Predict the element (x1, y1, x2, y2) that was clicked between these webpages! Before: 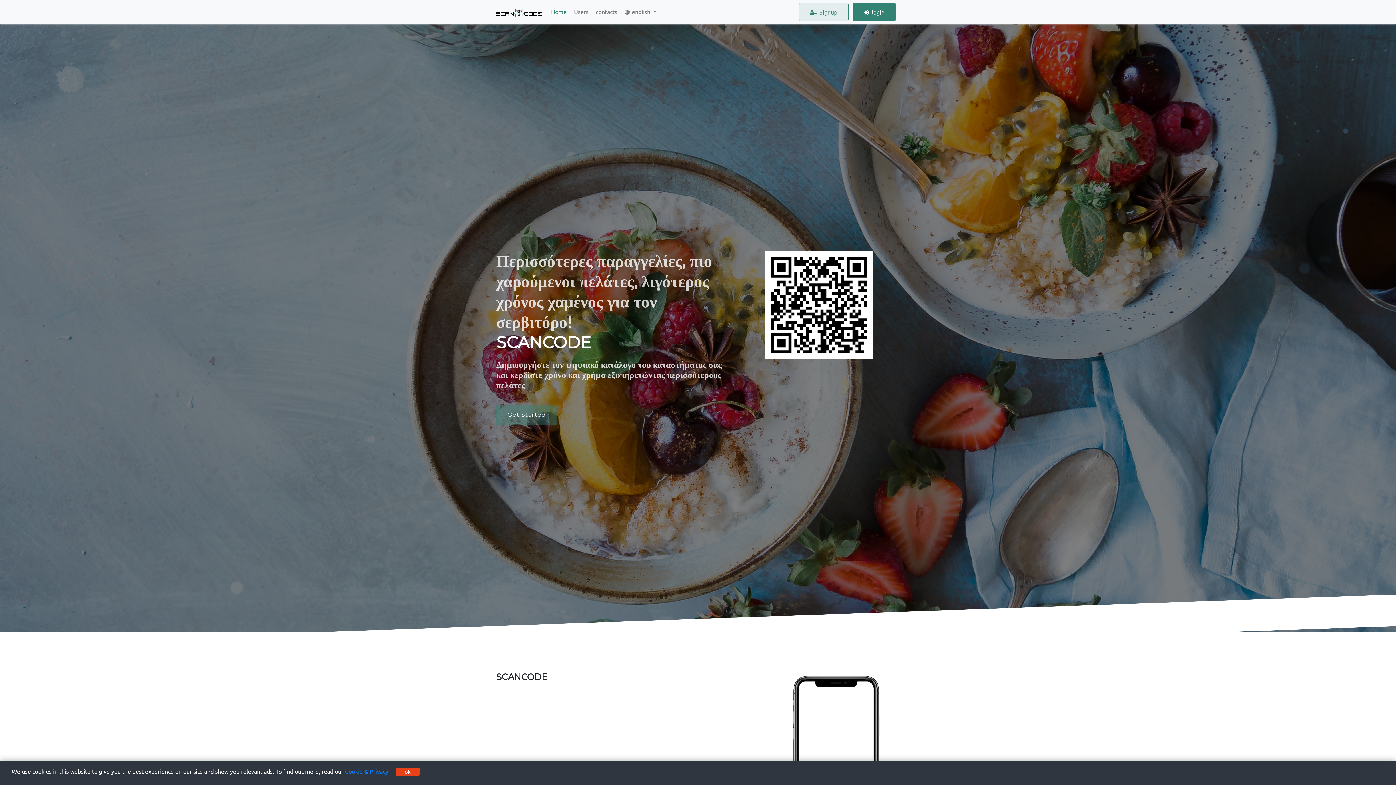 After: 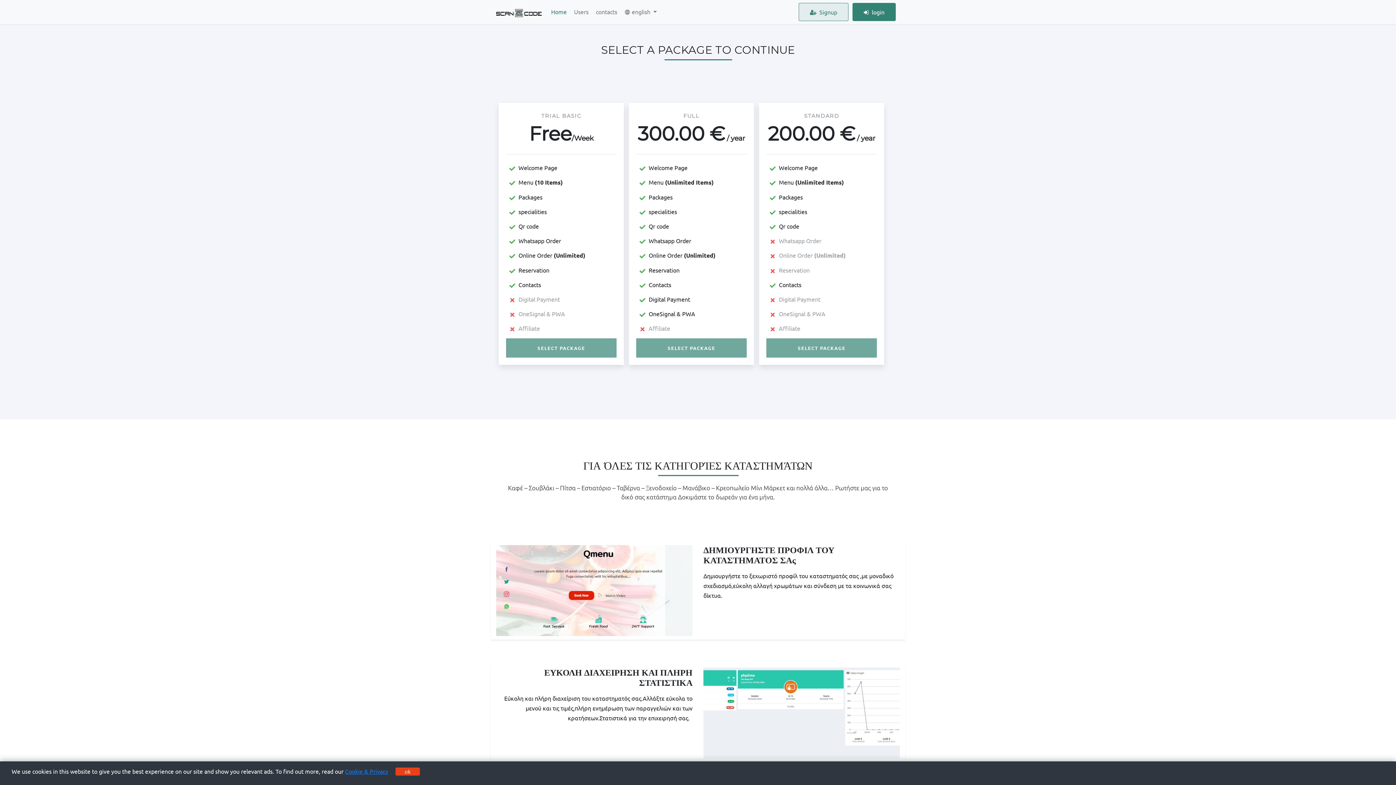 Action: label: Get Started bbox: (495, 405, 556, 426)